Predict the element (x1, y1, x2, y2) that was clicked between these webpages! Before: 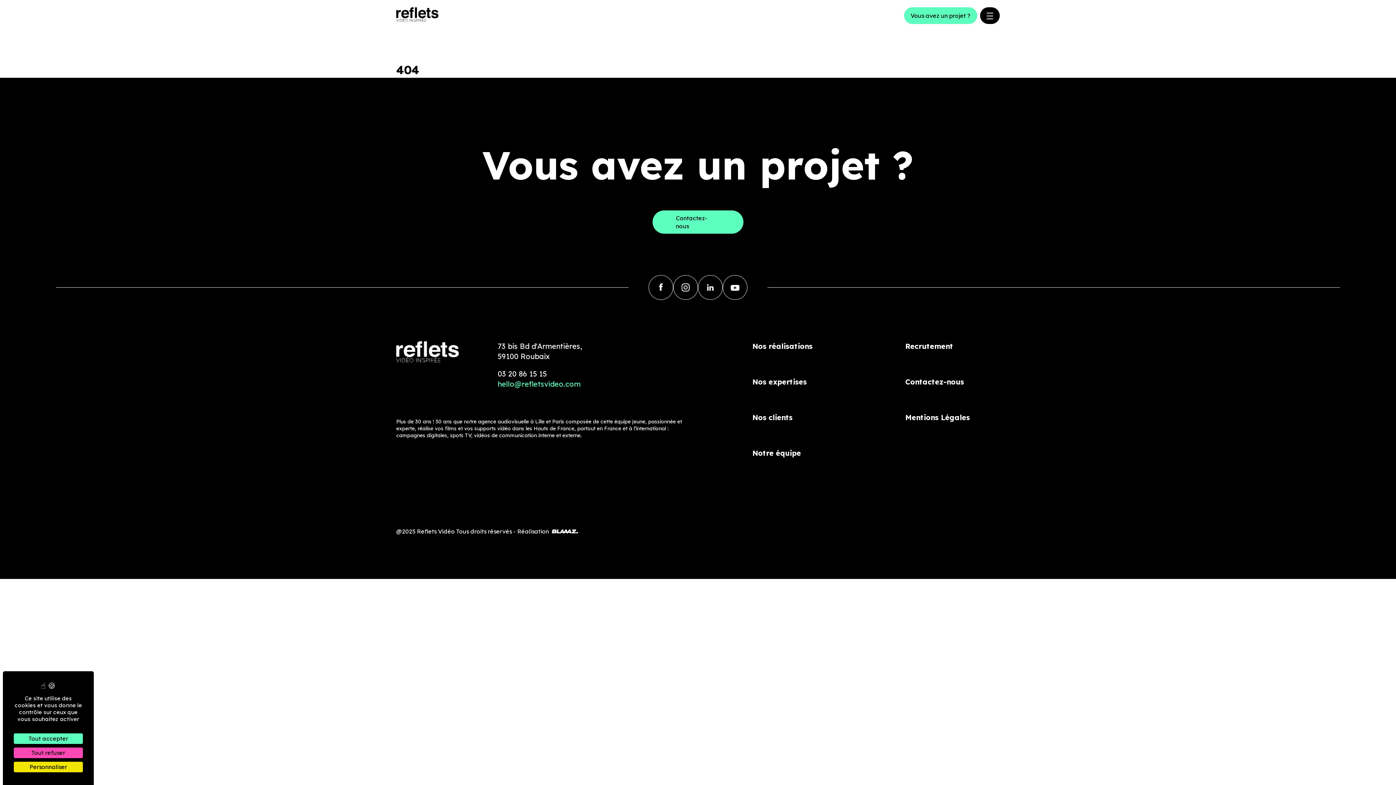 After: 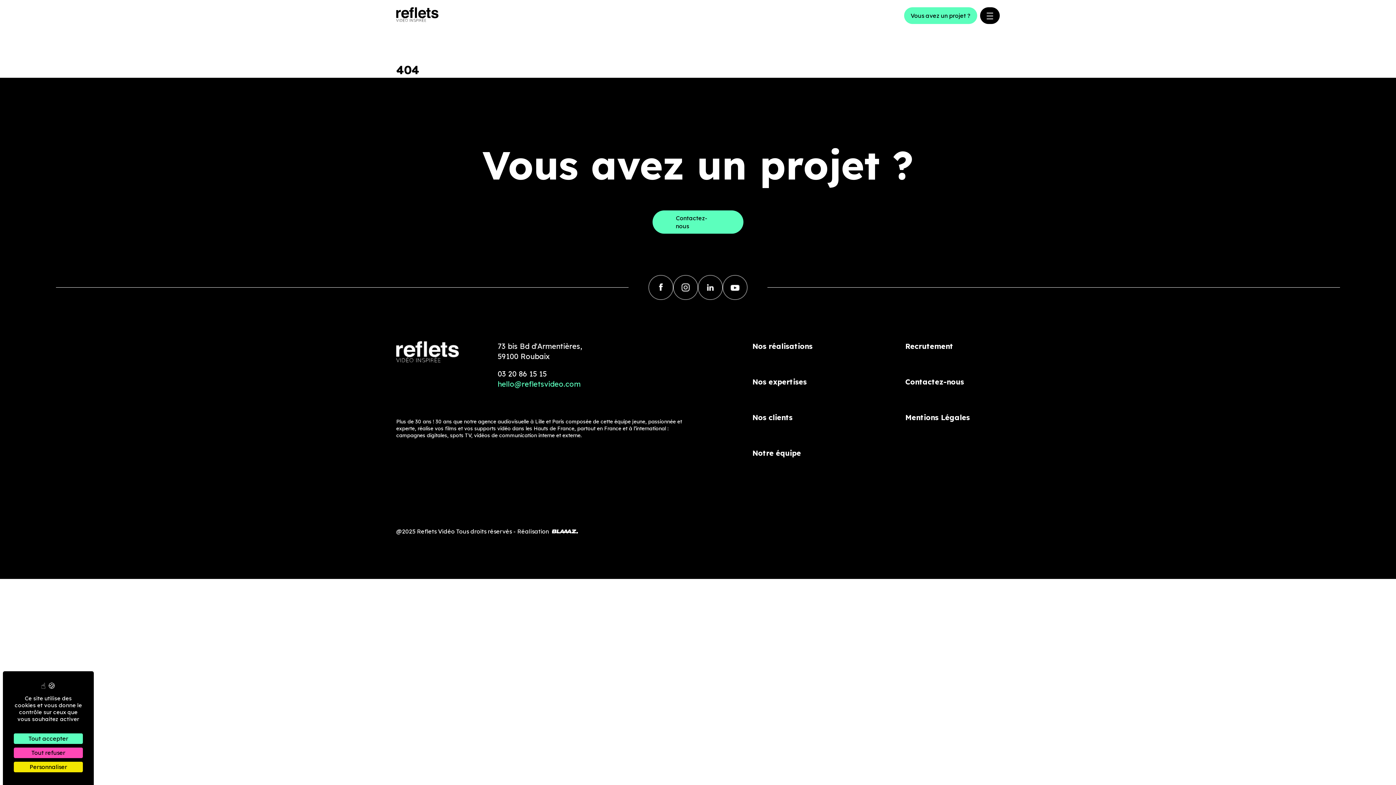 Action: bbox: (673, 275, 698, 300)